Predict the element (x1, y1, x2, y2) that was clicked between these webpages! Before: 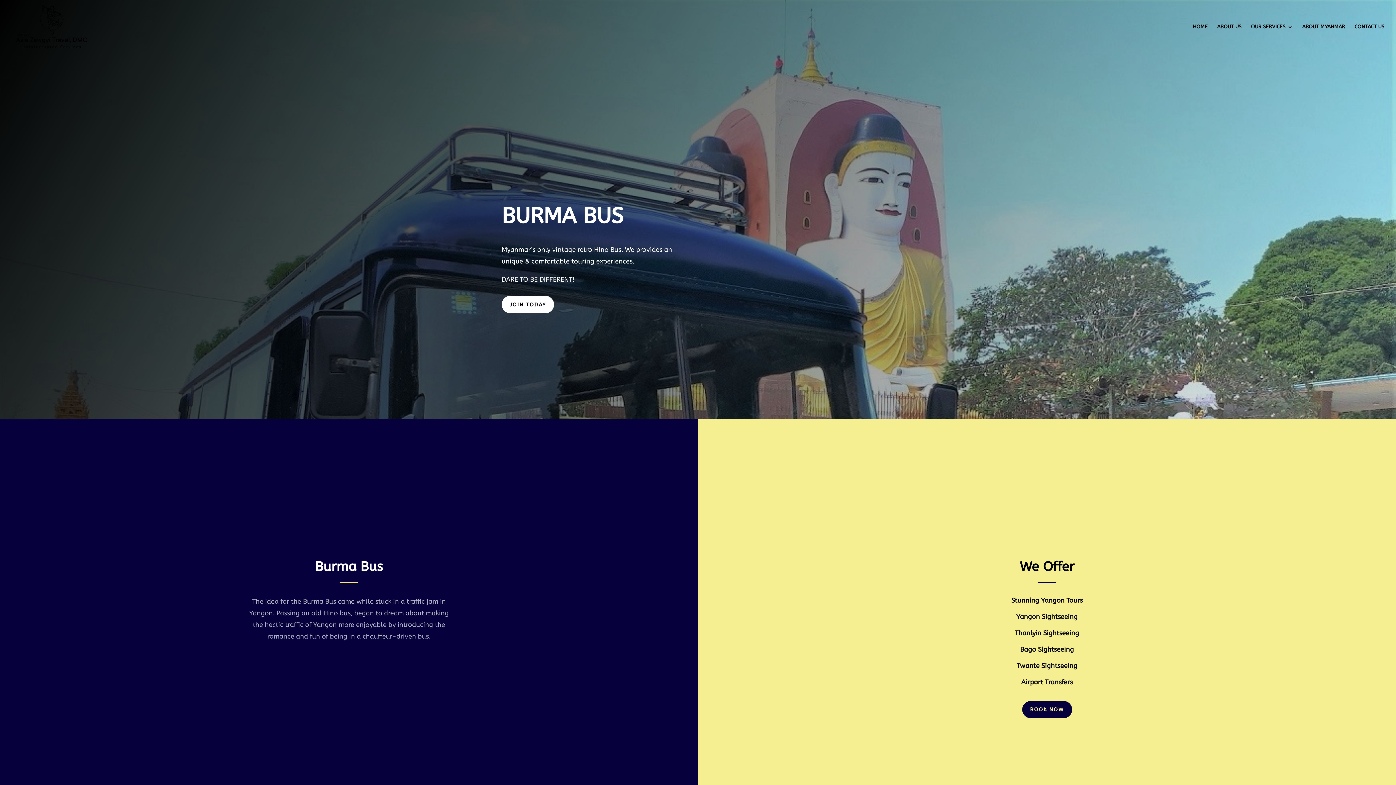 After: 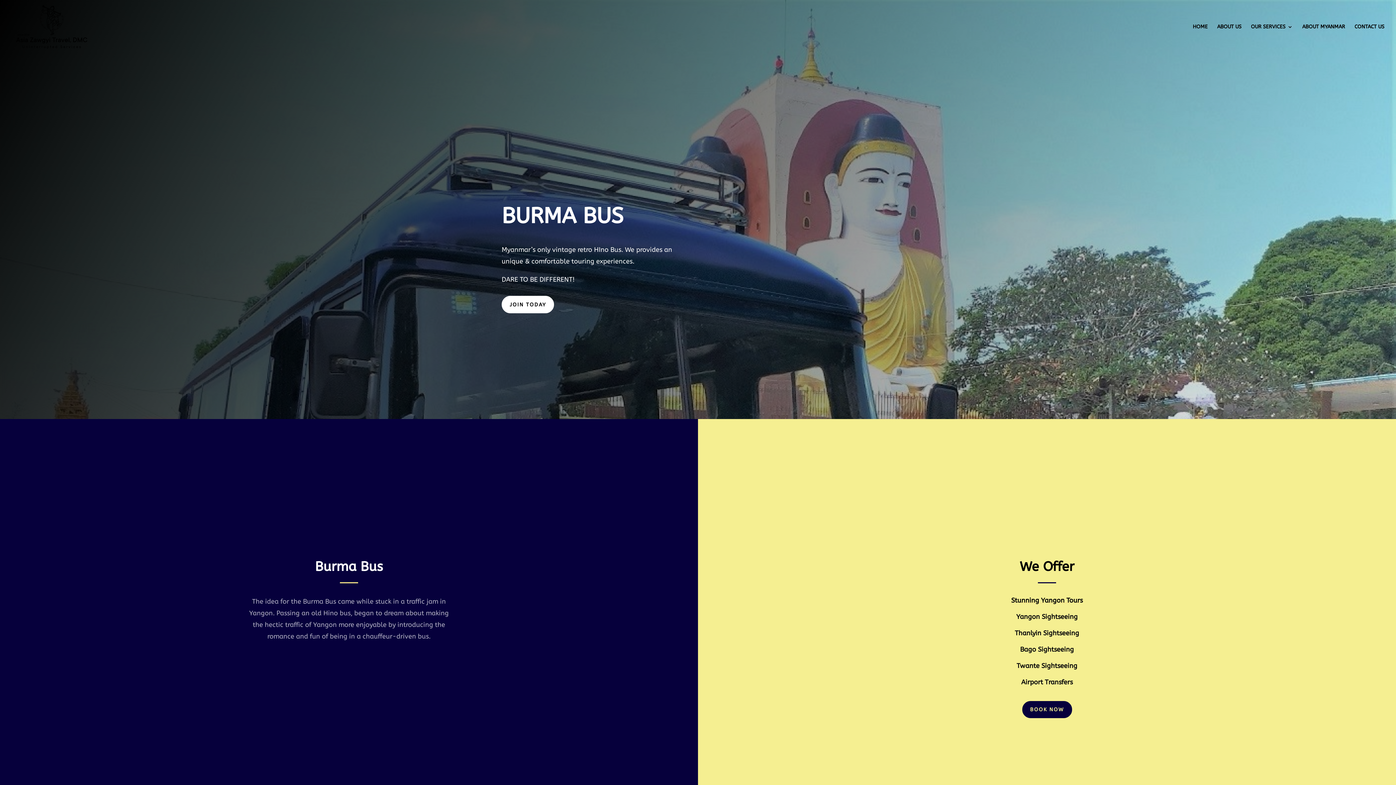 Action: bbox: (501, 296, 554, 313) label: JOIN TODAY